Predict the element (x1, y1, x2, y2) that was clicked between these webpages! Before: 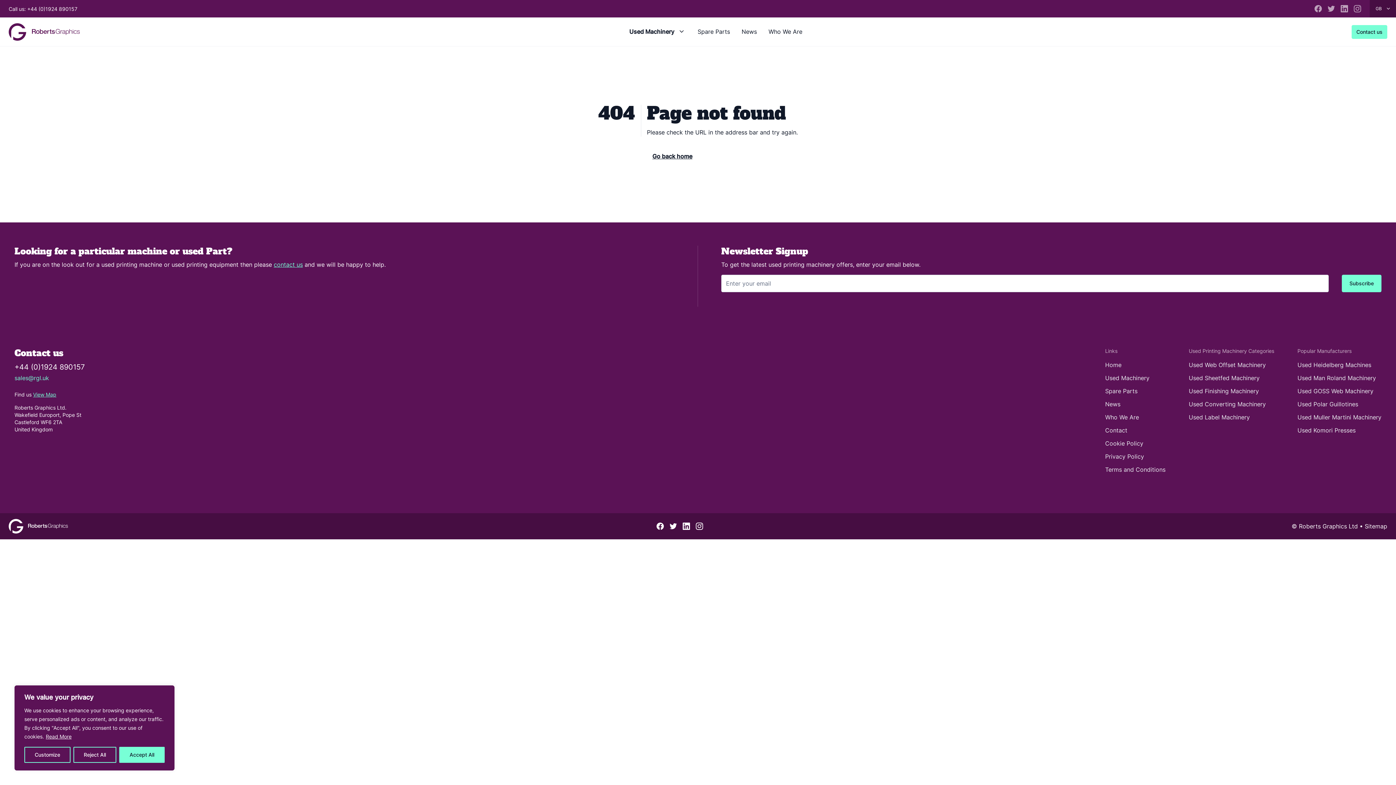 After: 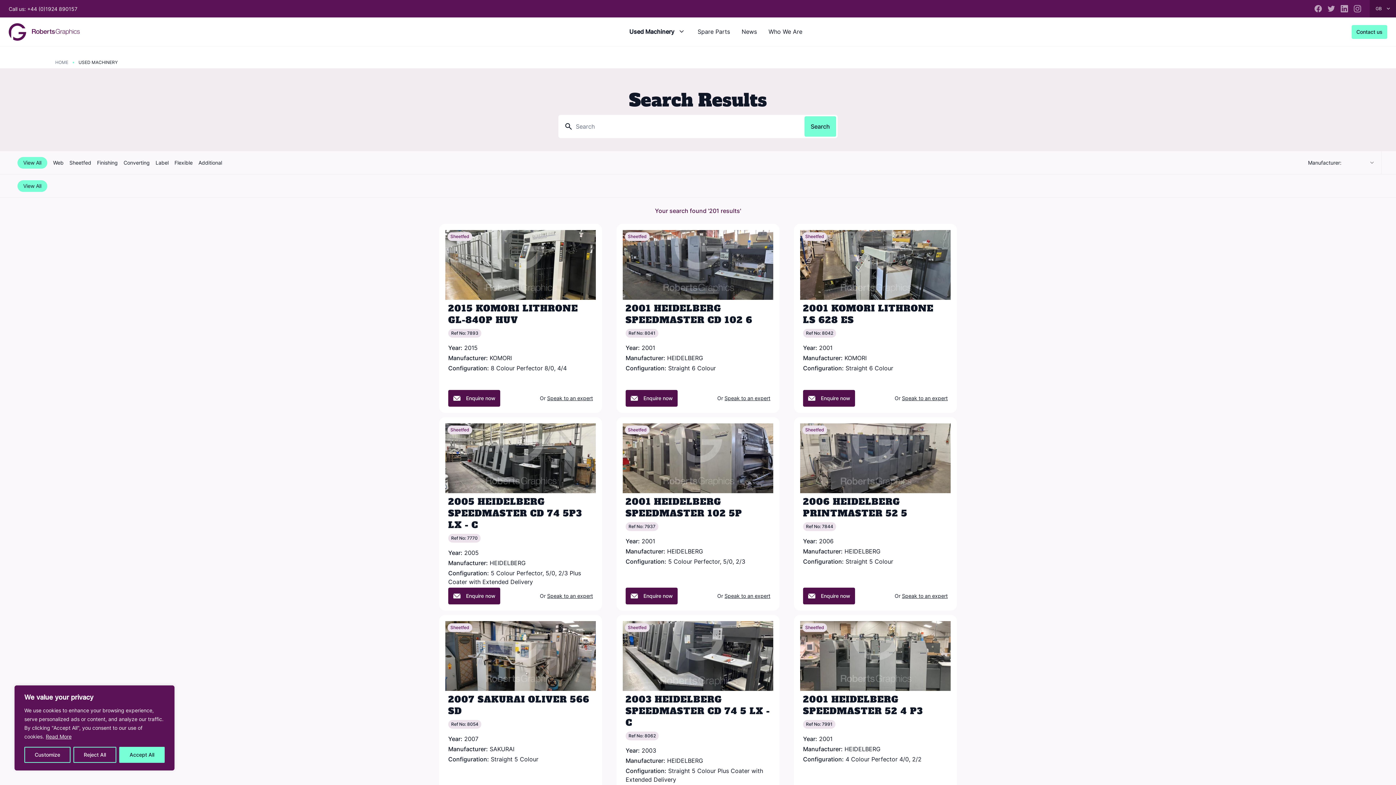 Action: bbox: (629, 27, 674, 36) label: Used Machinery